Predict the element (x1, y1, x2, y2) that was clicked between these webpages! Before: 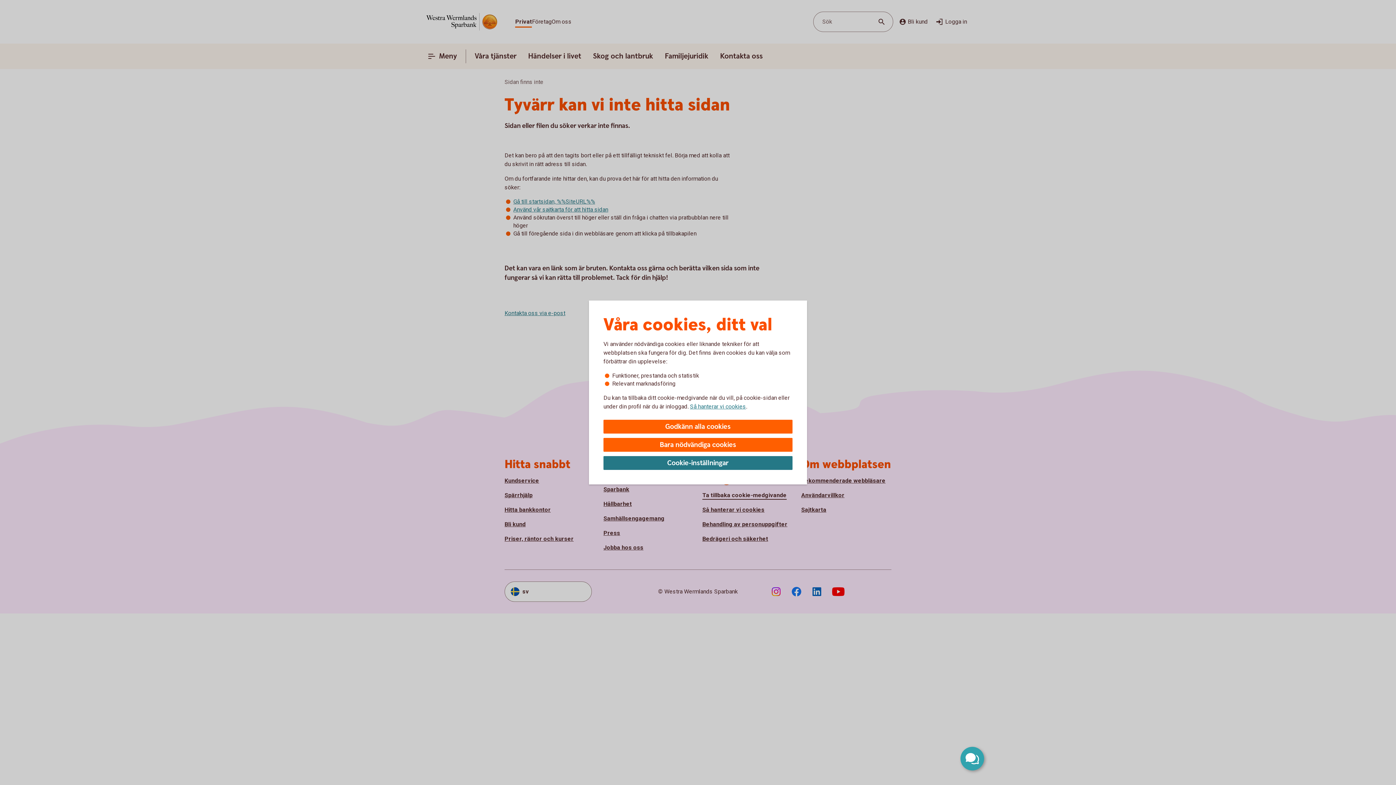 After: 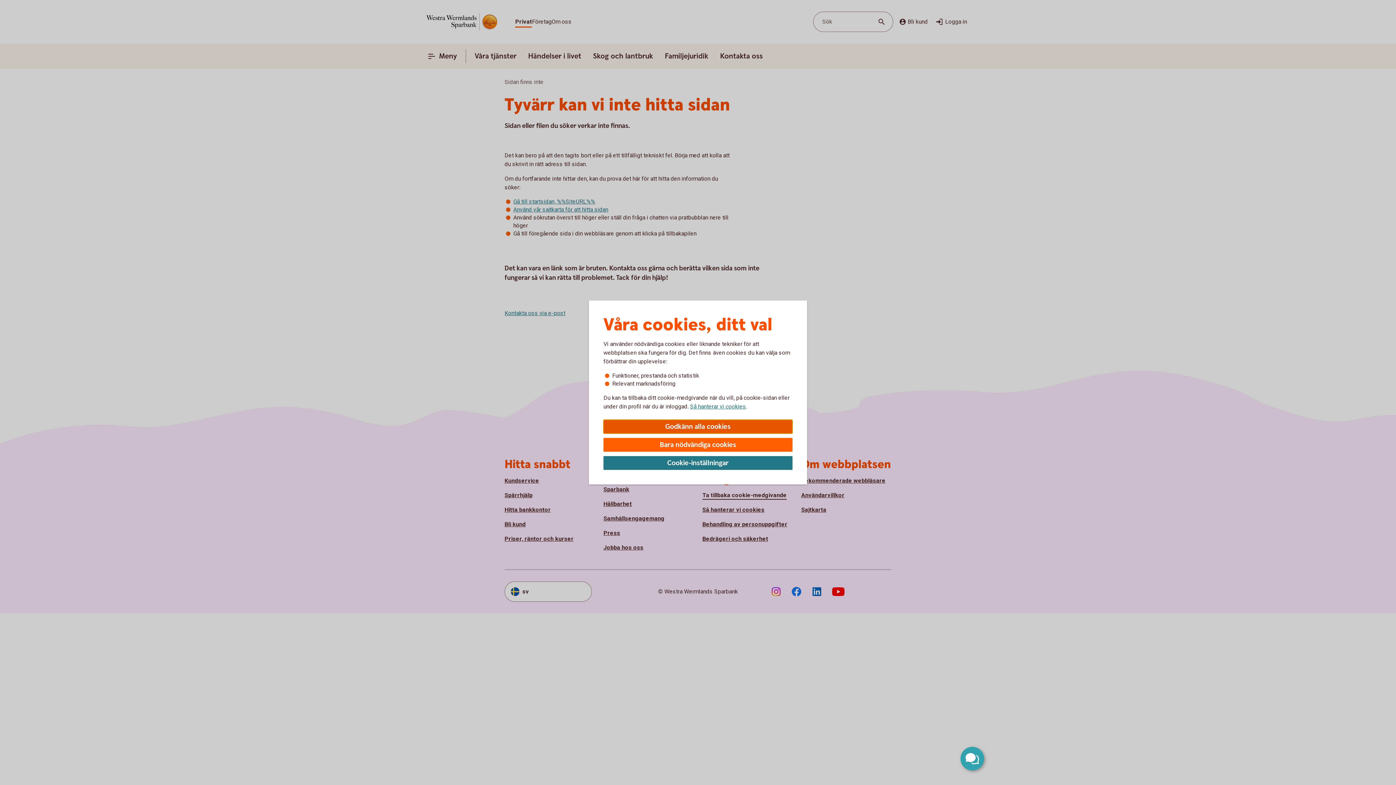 Action: bbox: (603, 420, 792, 433) label: Godkänn alla cookies